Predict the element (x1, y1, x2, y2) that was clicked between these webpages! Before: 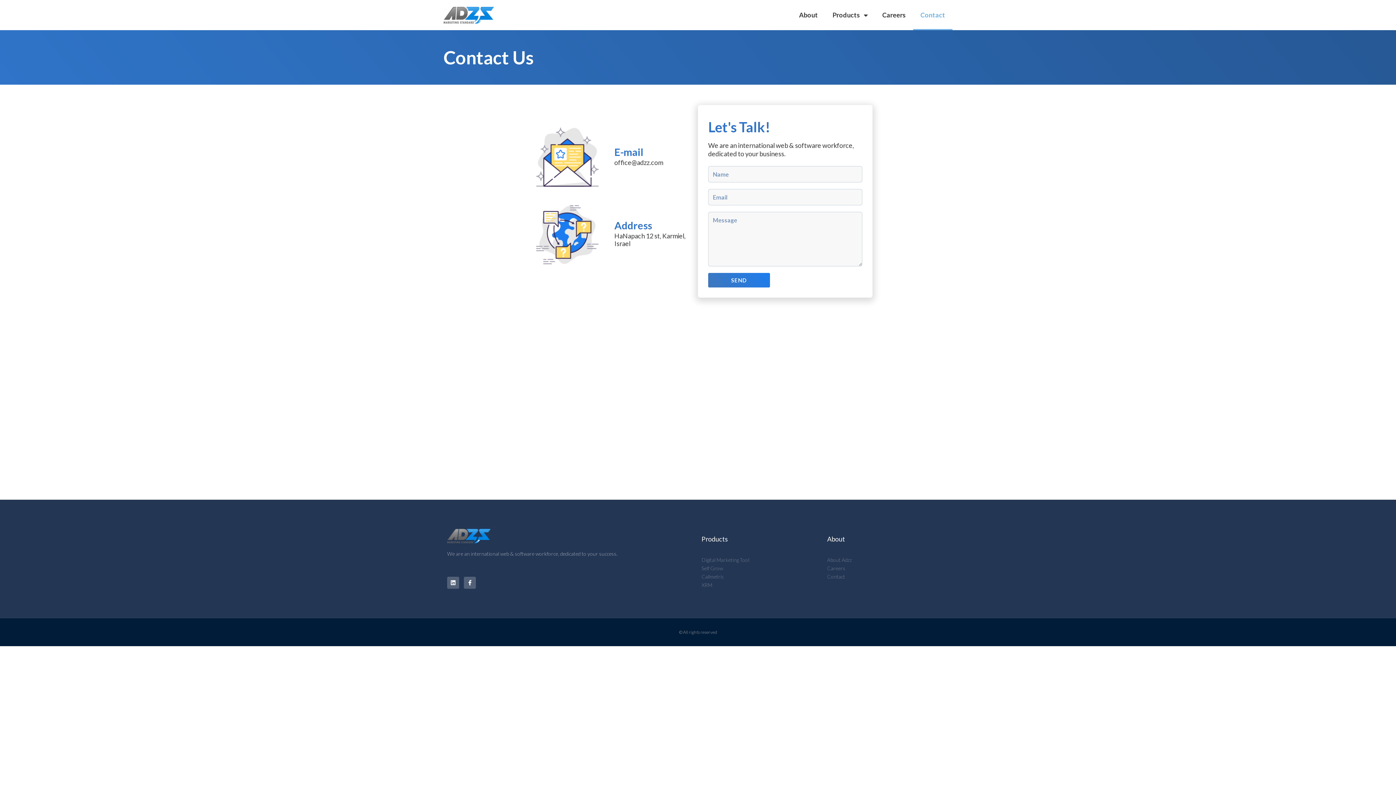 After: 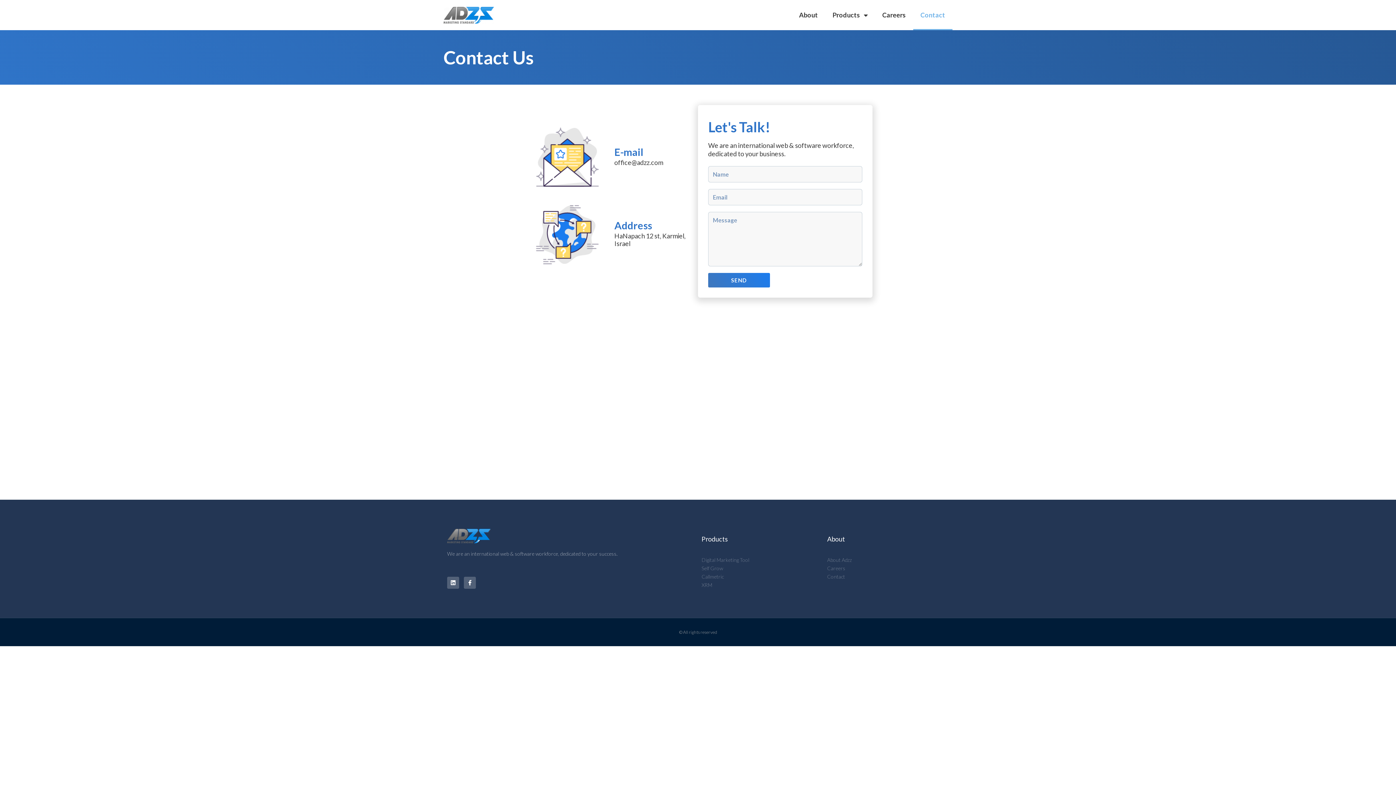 Action: label: Contact bbox: (827, 573, 947, 580)